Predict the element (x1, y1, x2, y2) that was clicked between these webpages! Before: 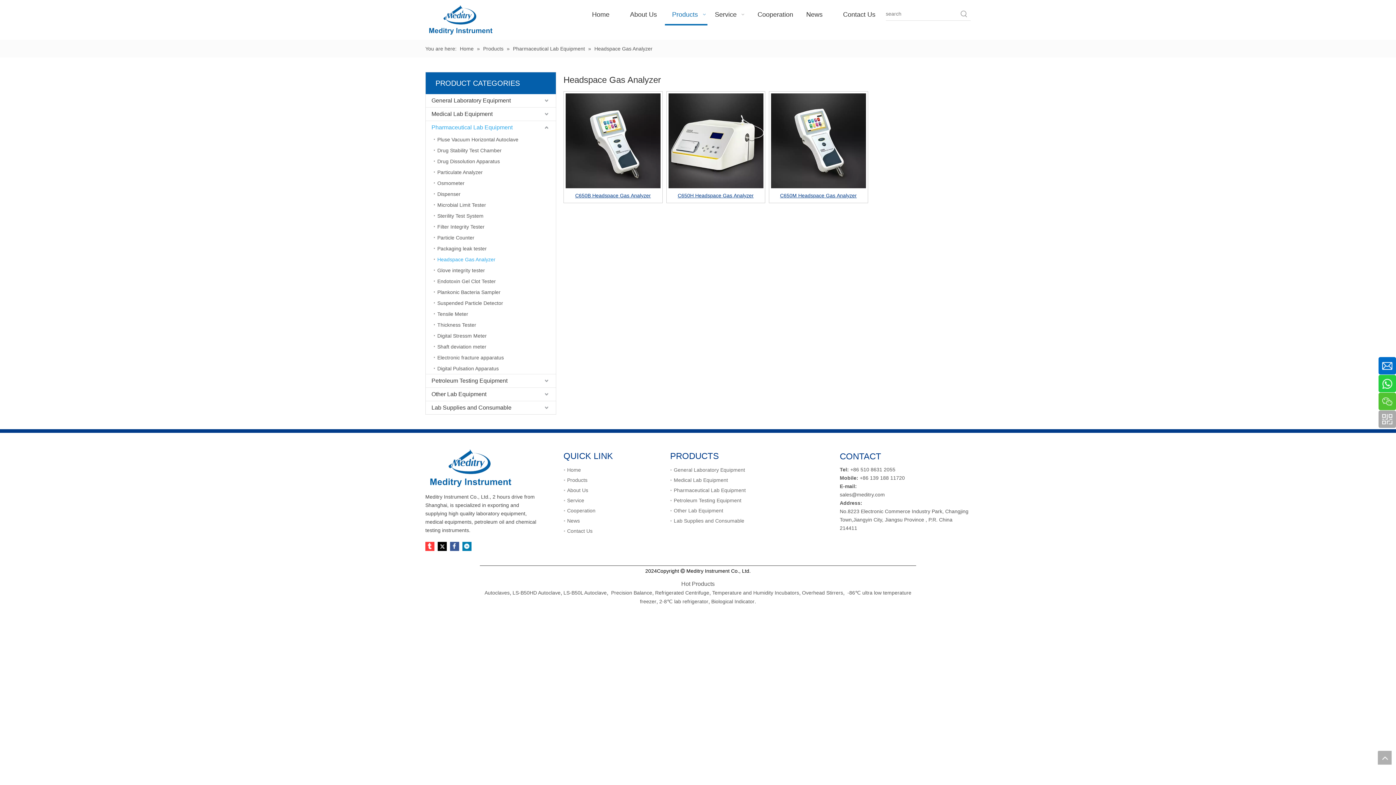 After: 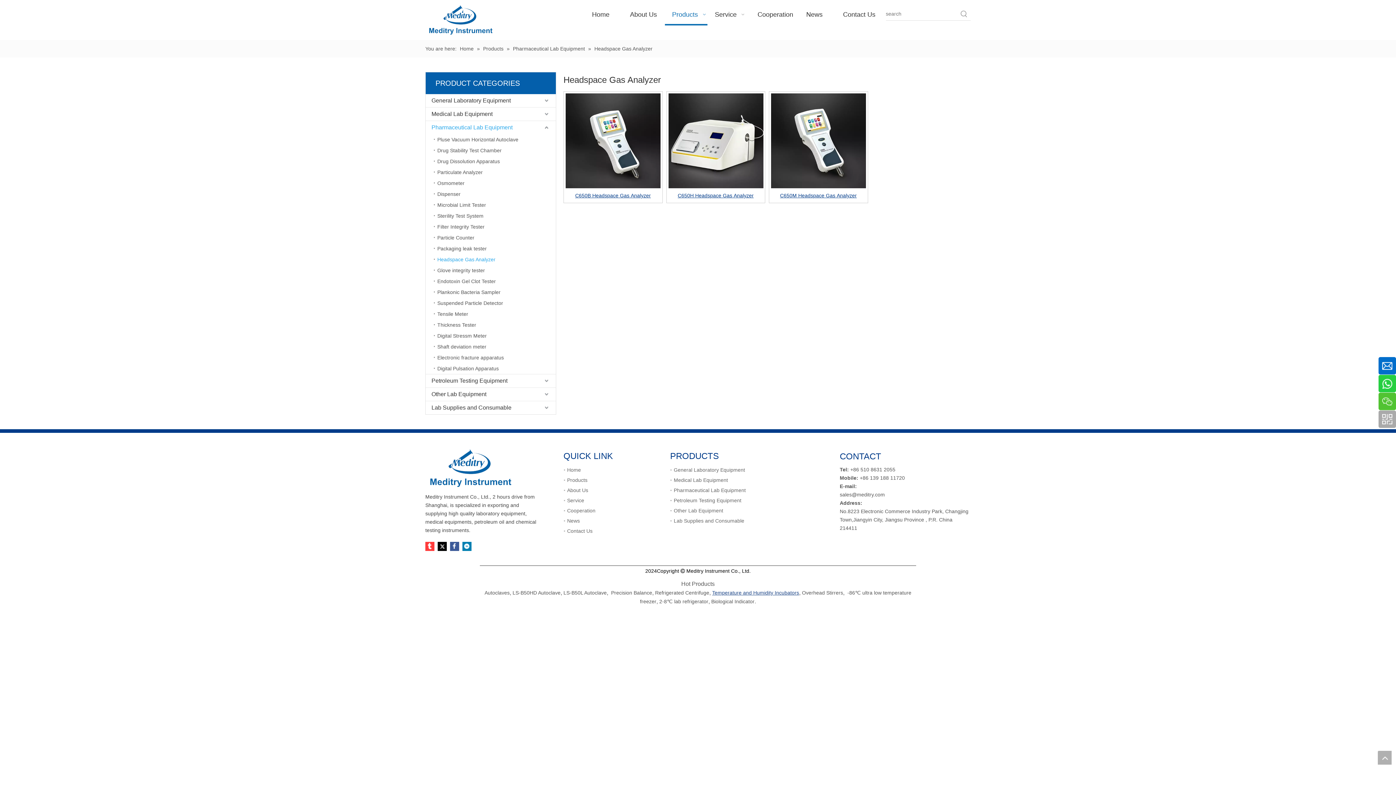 Action: bbox: (712, 590, 799, 595) label: Temperature and Humidity Incubators